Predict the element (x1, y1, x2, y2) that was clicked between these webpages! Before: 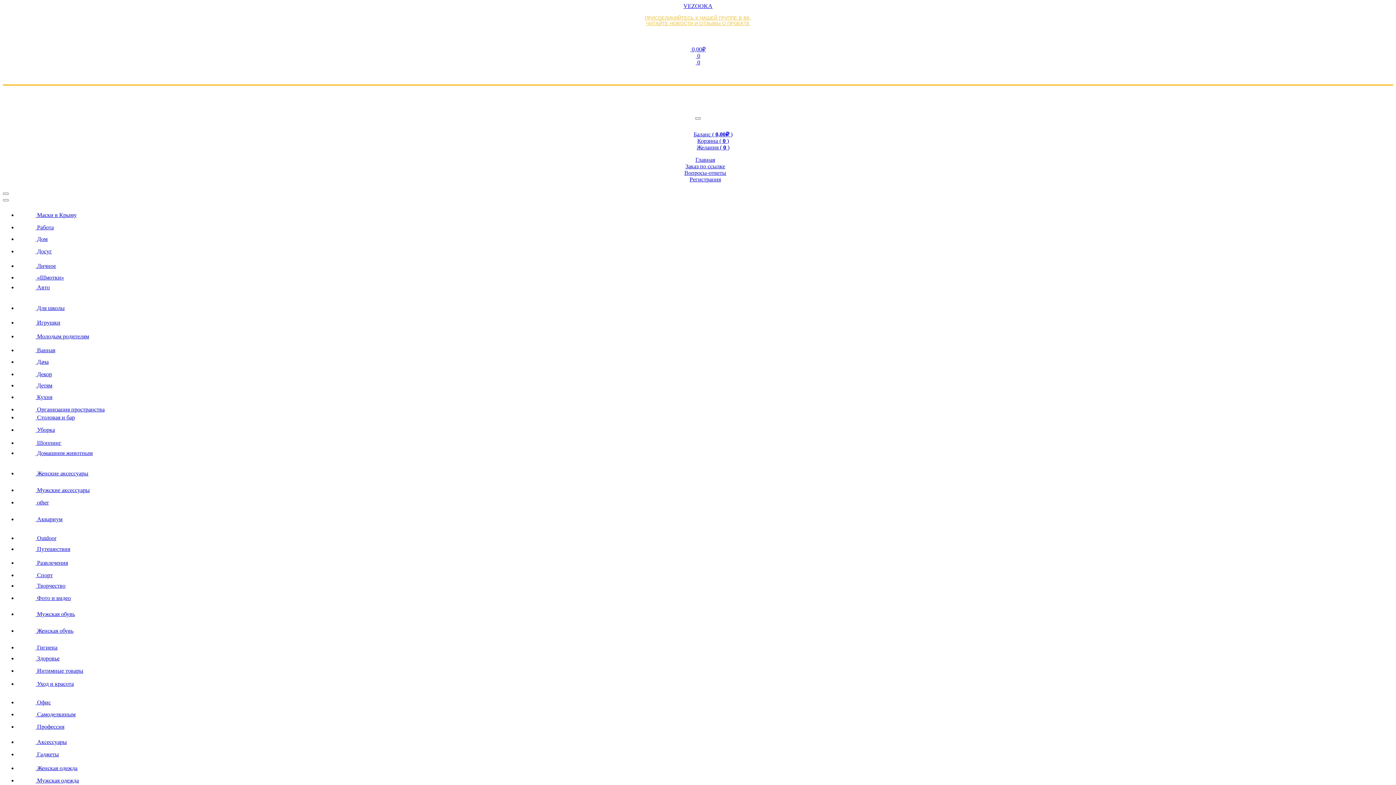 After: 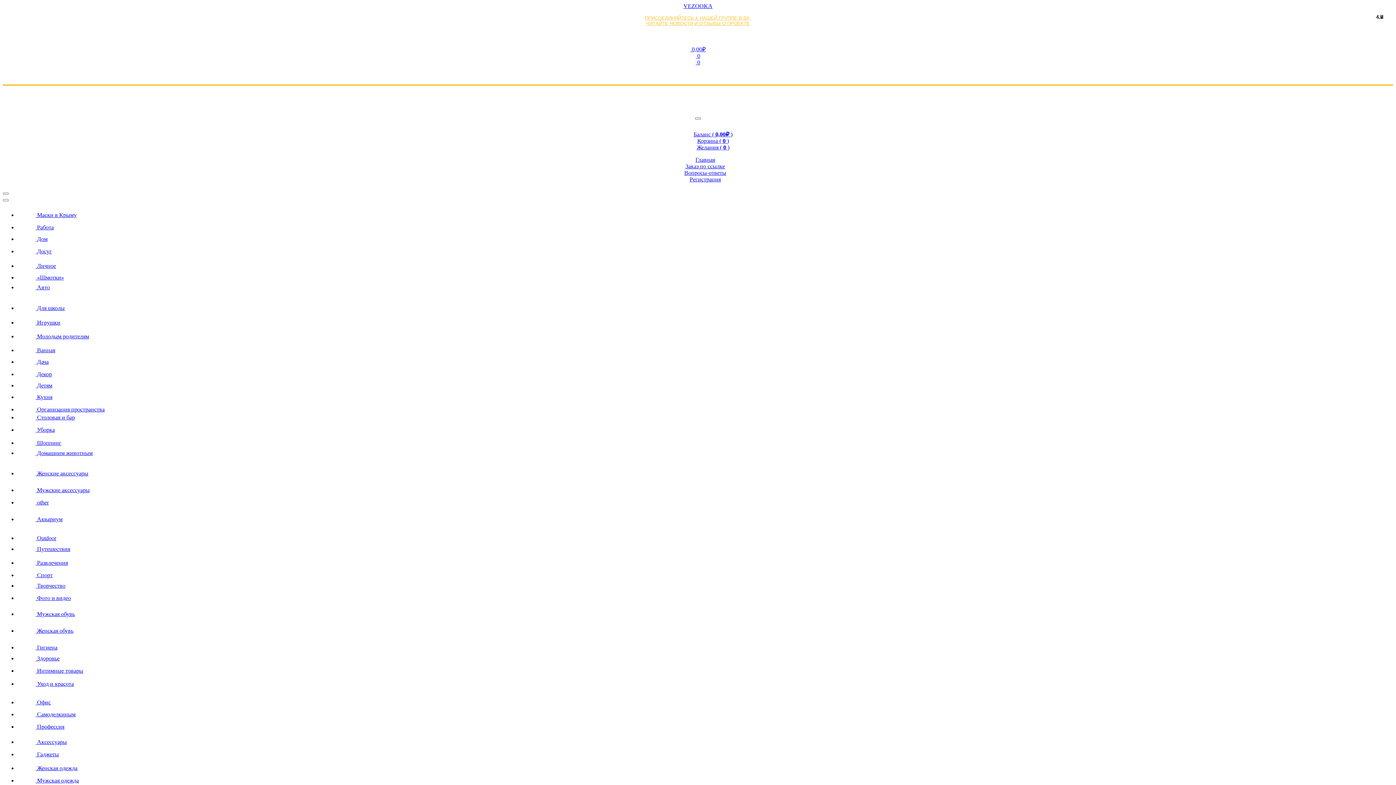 Action: bbox: (17, 319, 60, 325) label:  Игрушки